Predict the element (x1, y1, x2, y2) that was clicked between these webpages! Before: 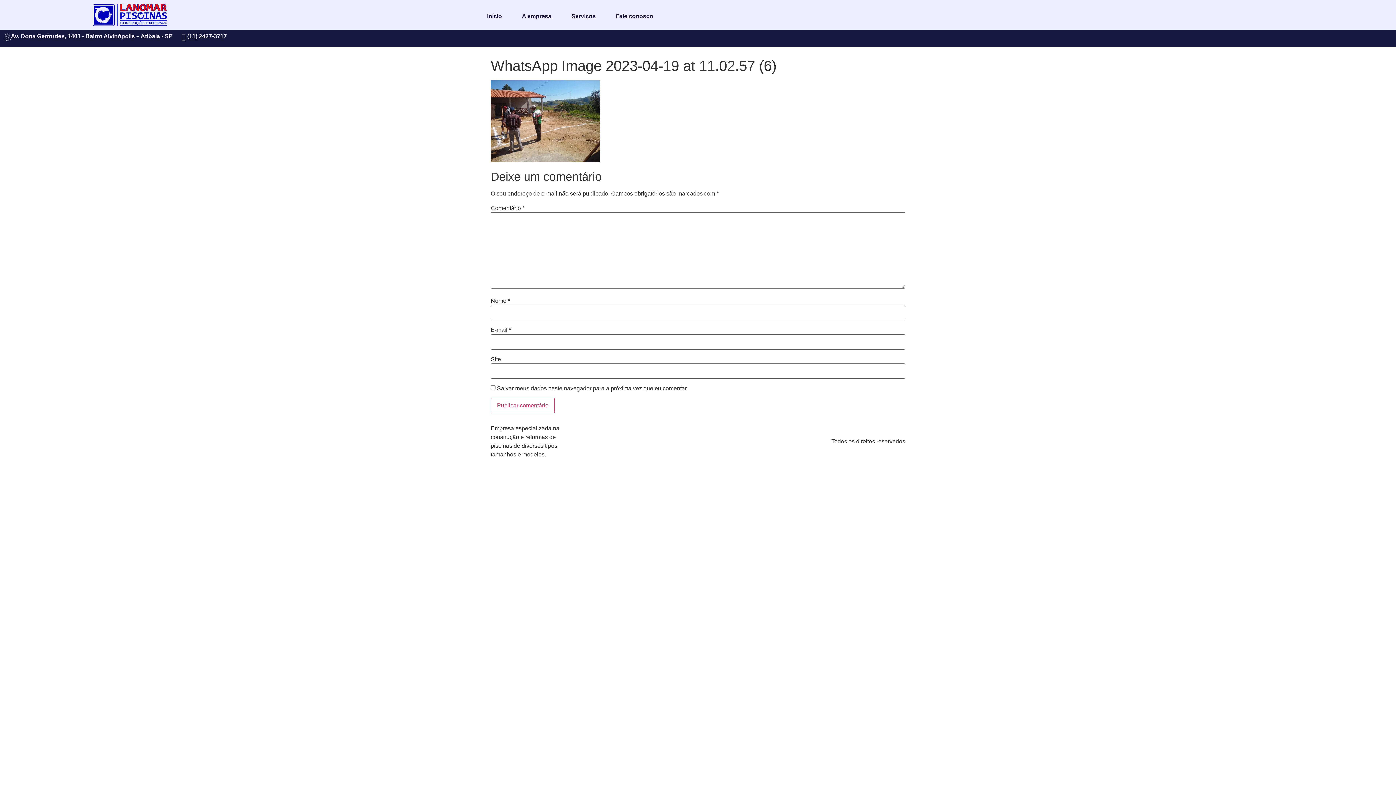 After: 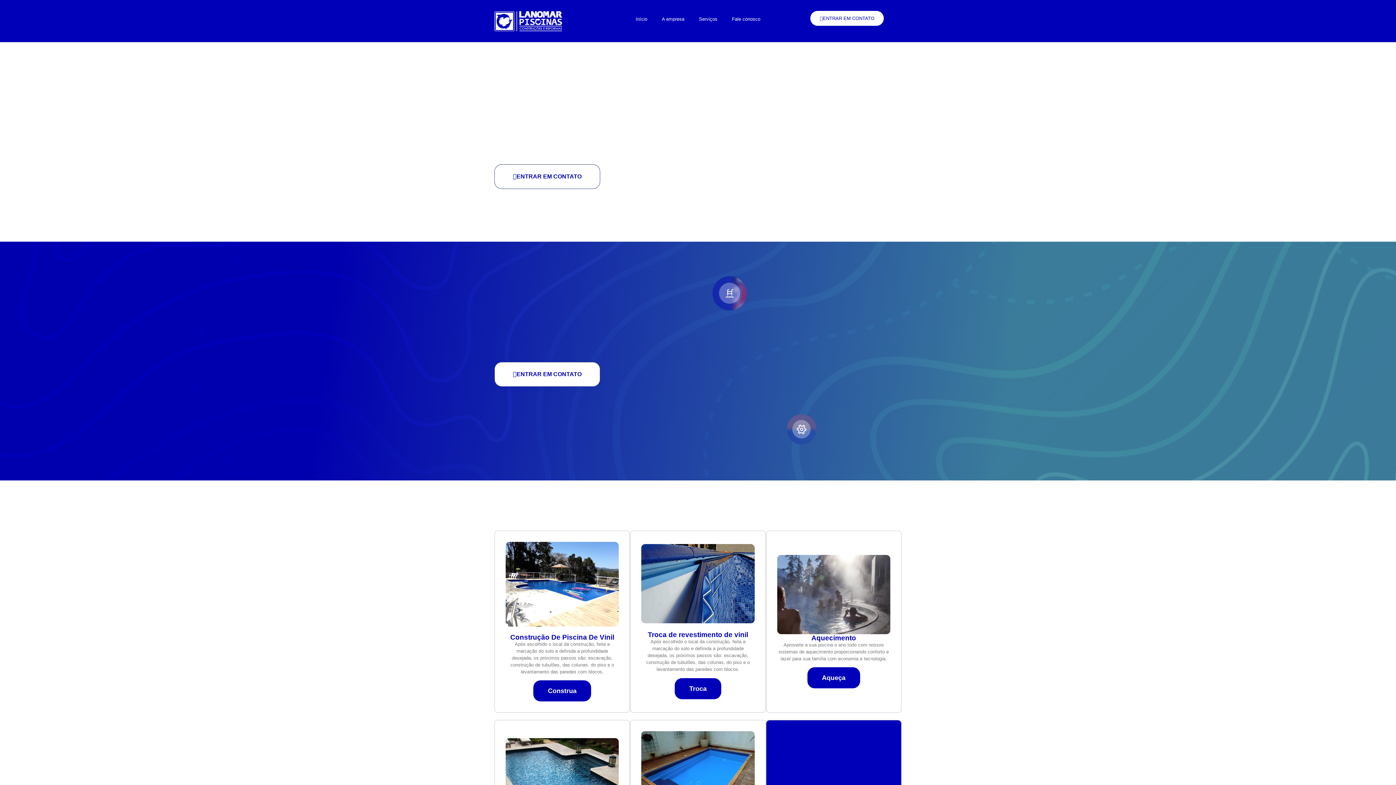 Action: bbox: (608, 2, 653, 29) label: Fale conosco